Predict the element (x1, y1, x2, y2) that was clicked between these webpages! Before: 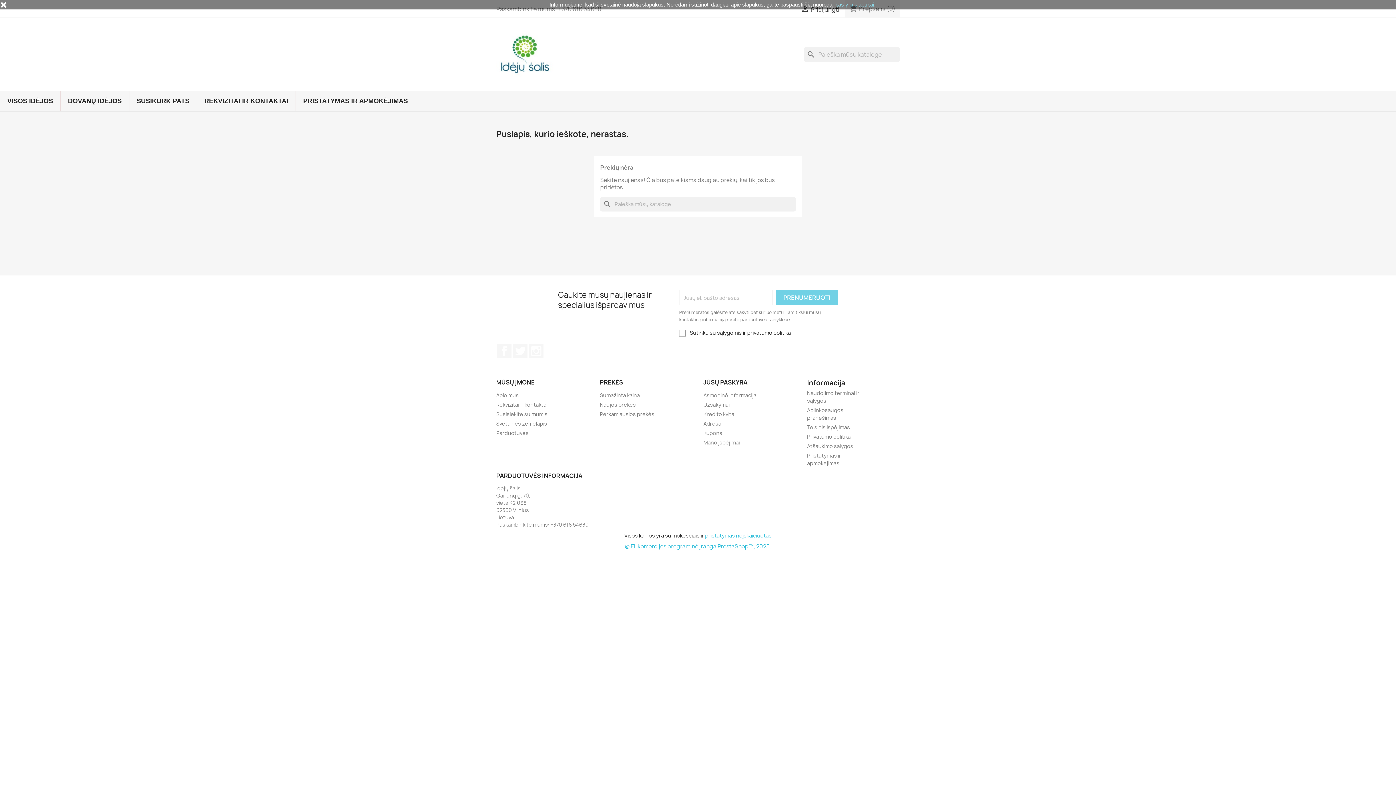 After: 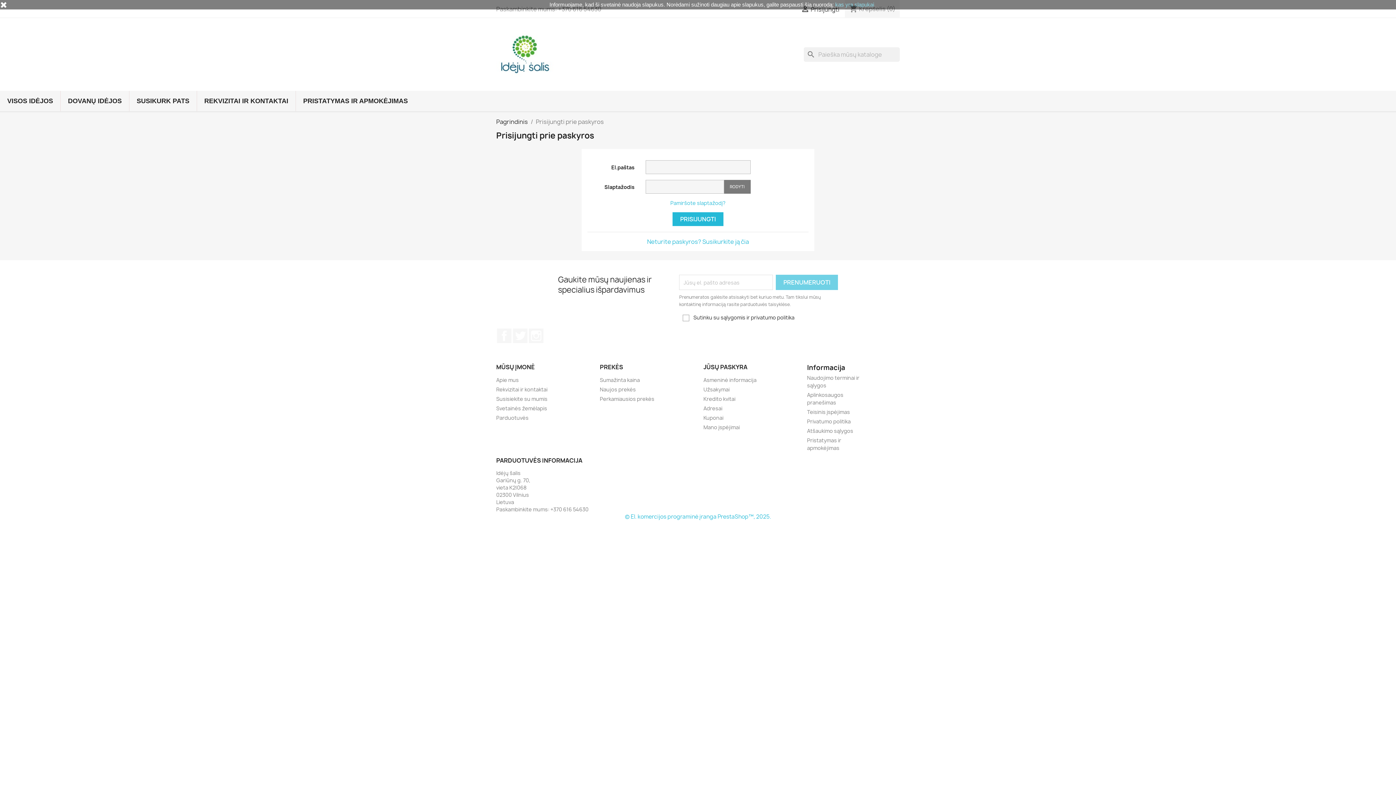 Action: label: Kuponai bbox: (703, 429, 723, 436)